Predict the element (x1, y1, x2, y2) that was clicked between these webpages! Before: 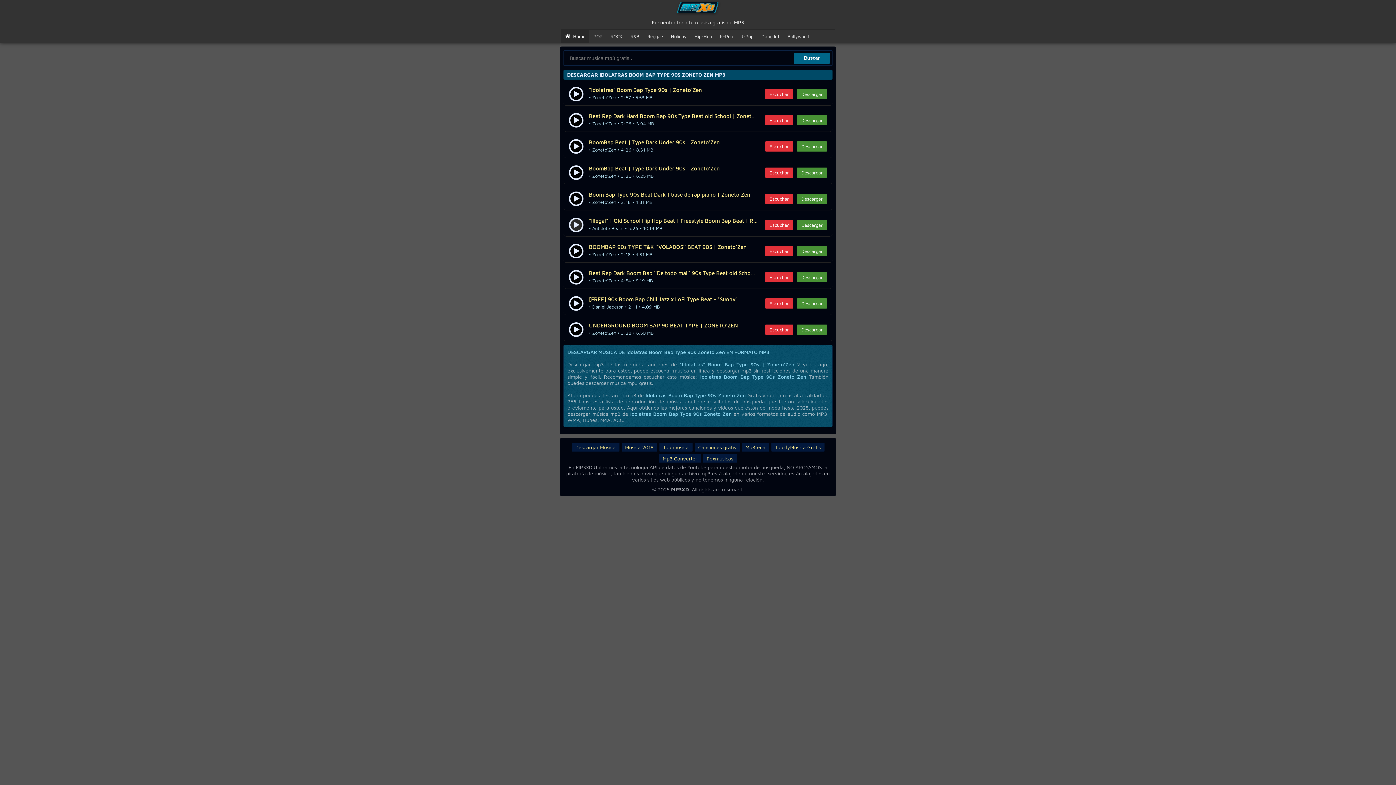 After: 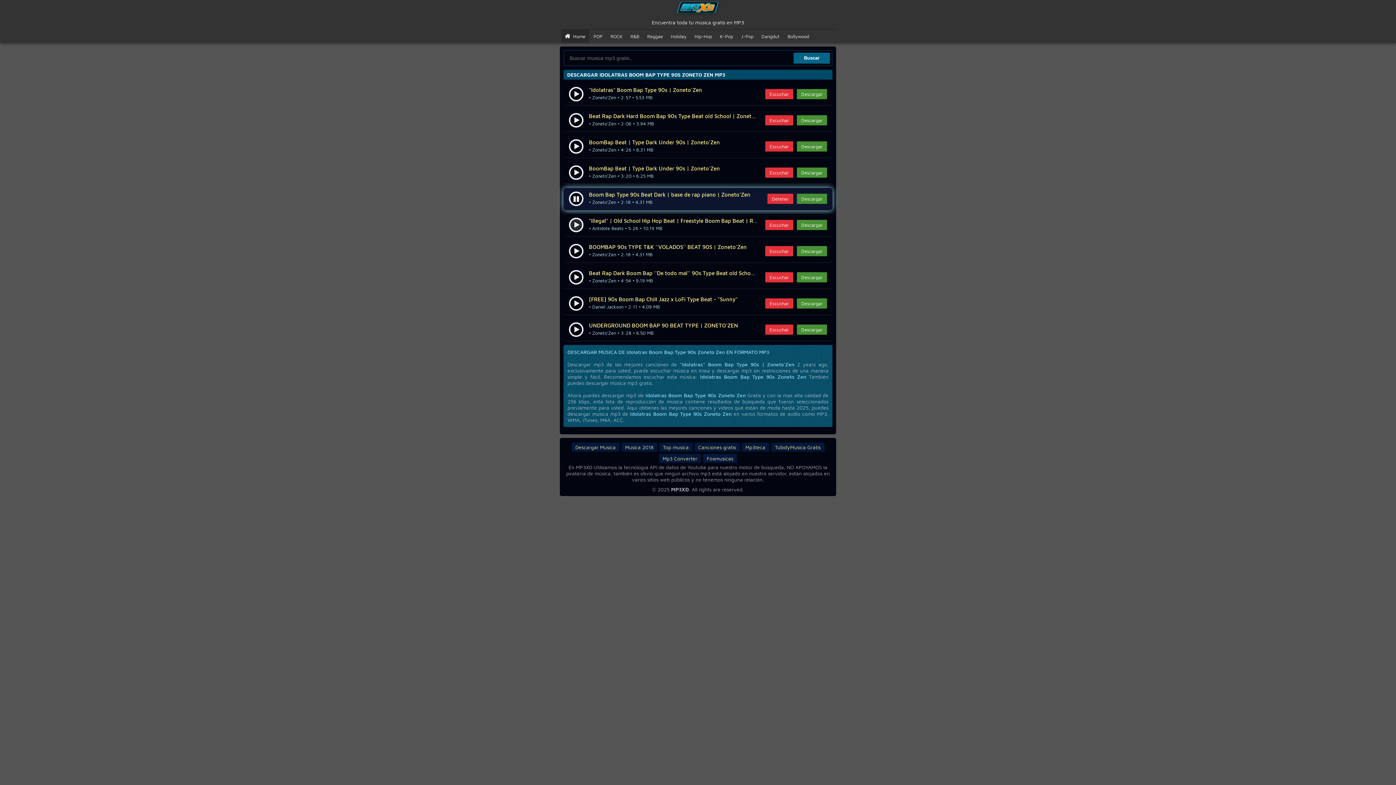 Action: bbox: (765, 193, 793, 204) label: Escuchar